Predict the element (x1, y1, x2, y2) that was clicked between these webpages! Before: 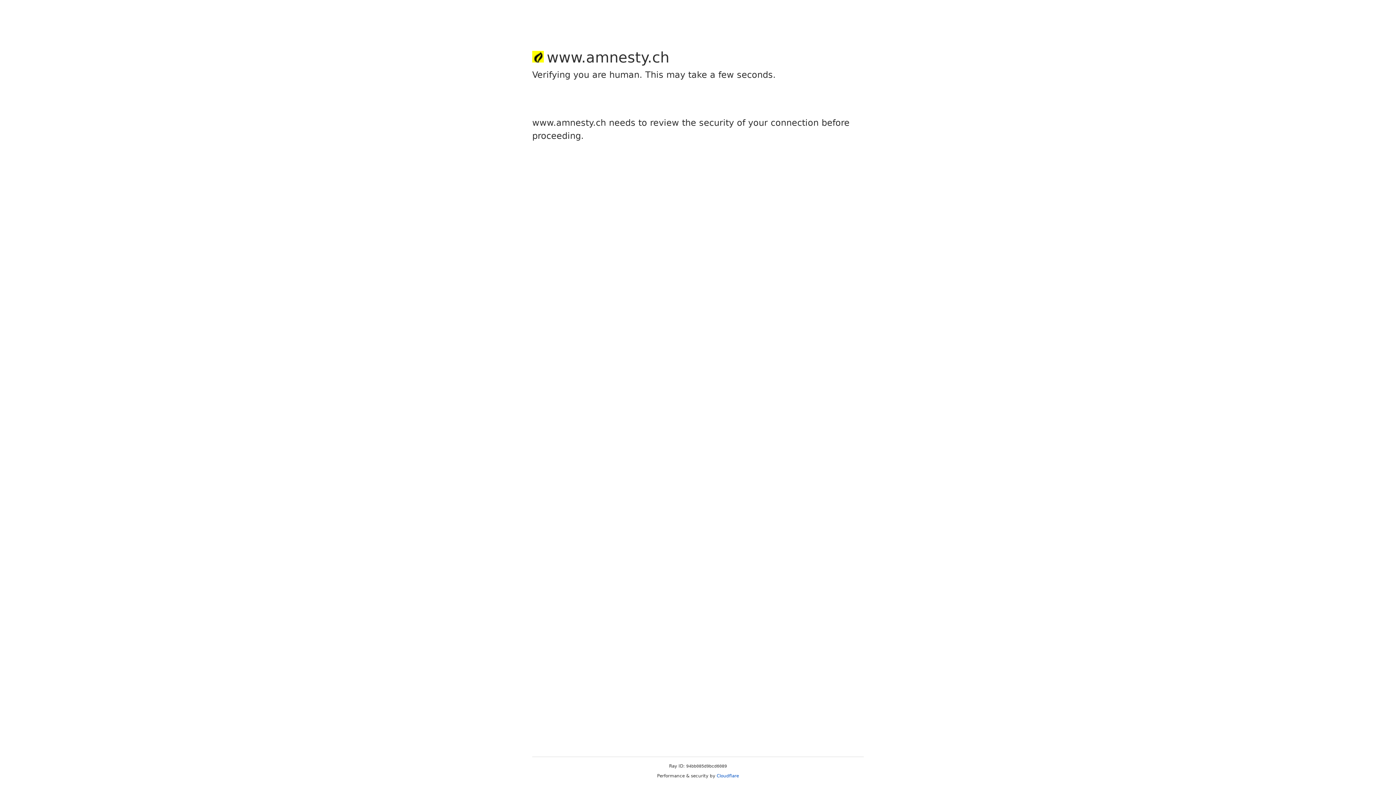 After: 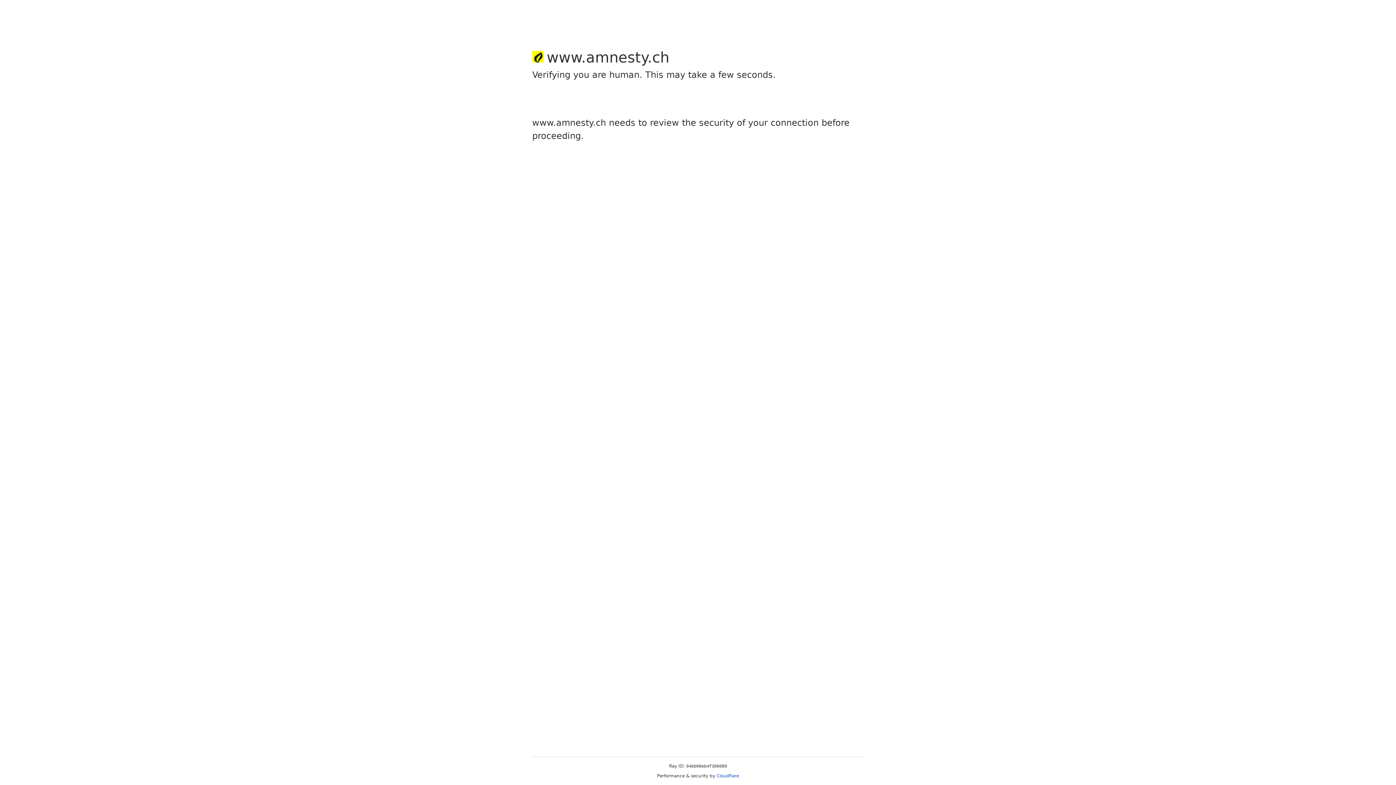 Action: bbox: (716, 773, 739, 778) label: Cloudflare